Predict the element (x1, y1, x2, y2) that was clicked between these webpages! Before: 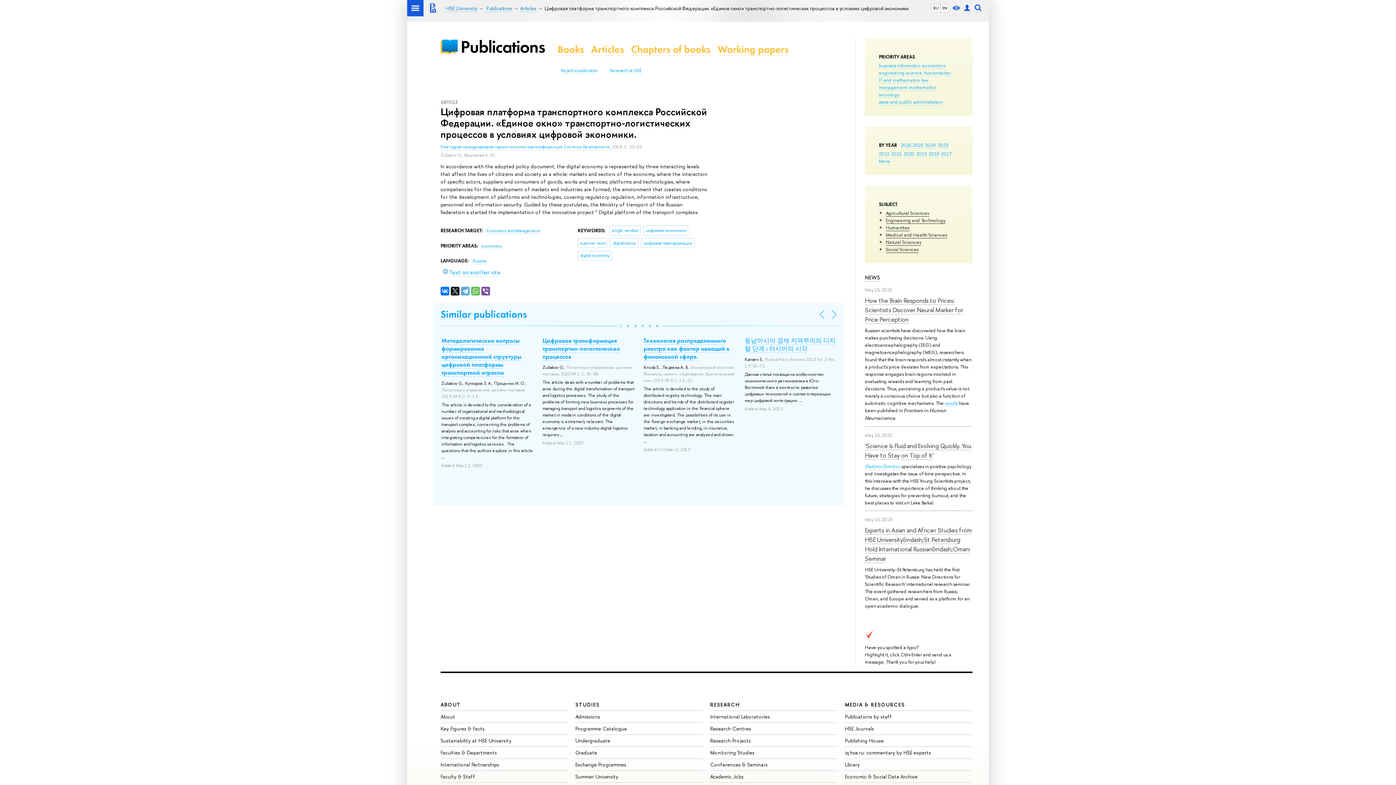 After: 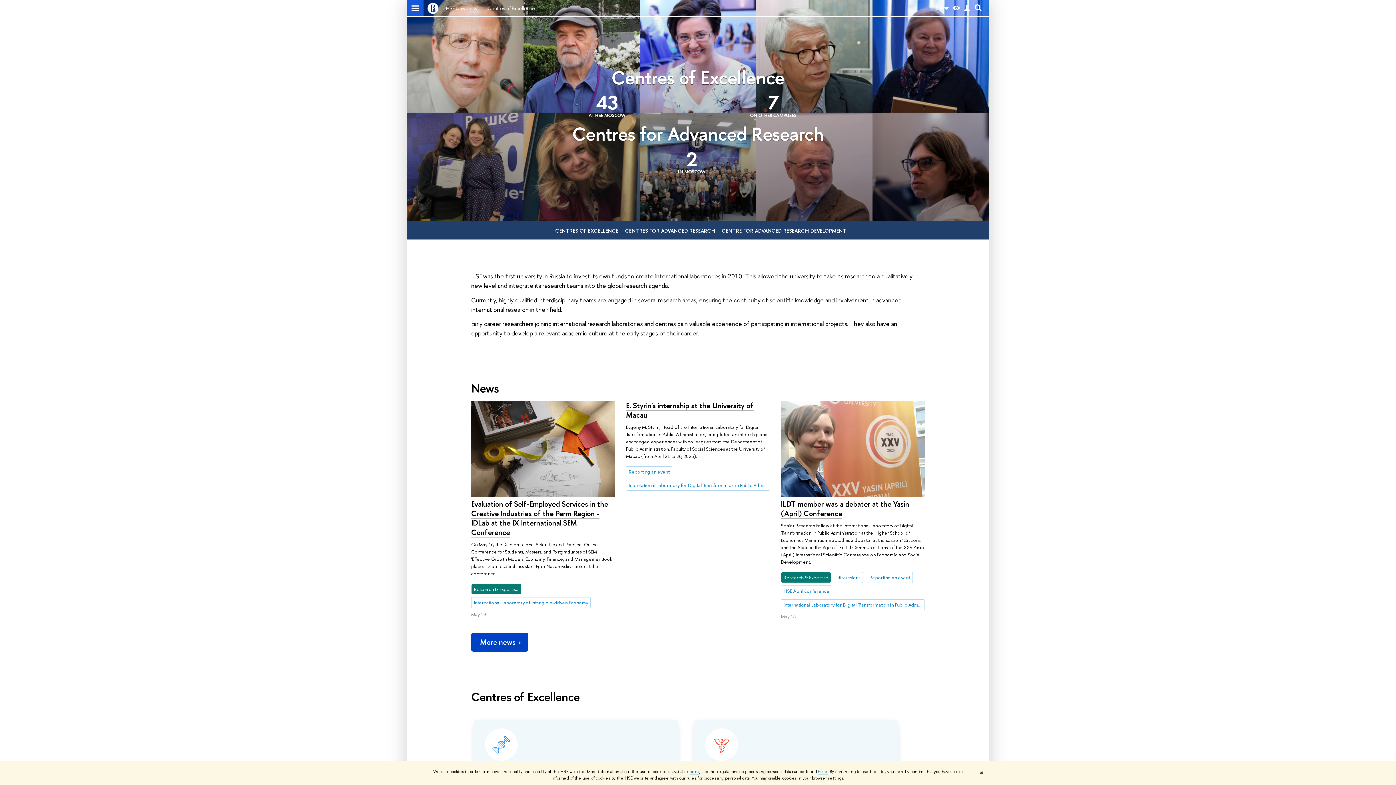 Action: bbox: (710, 713, 770, 720) label: International Laboratories